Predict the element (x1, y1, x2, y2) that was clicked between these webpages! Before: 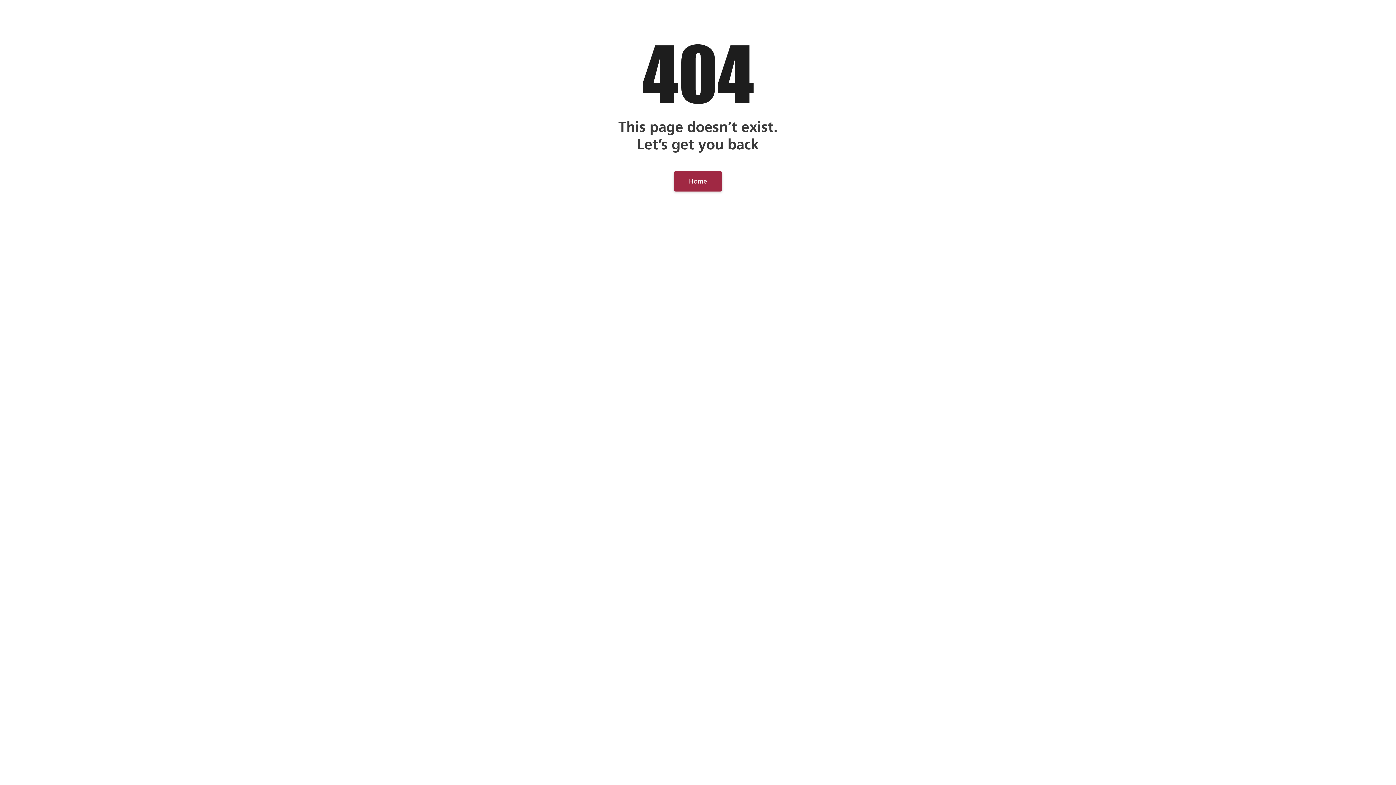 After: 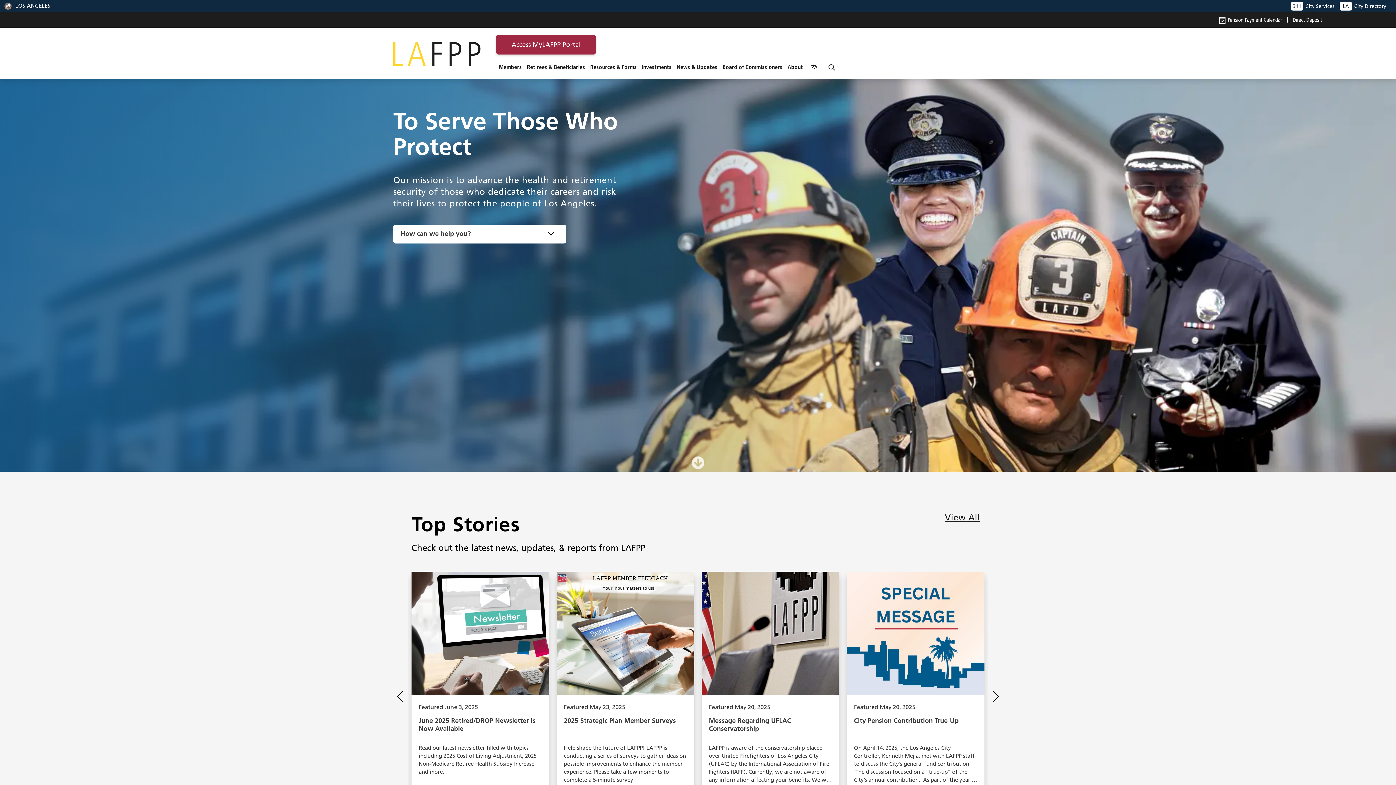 Action: bbox: (673, 171, 722, 191) label: Home